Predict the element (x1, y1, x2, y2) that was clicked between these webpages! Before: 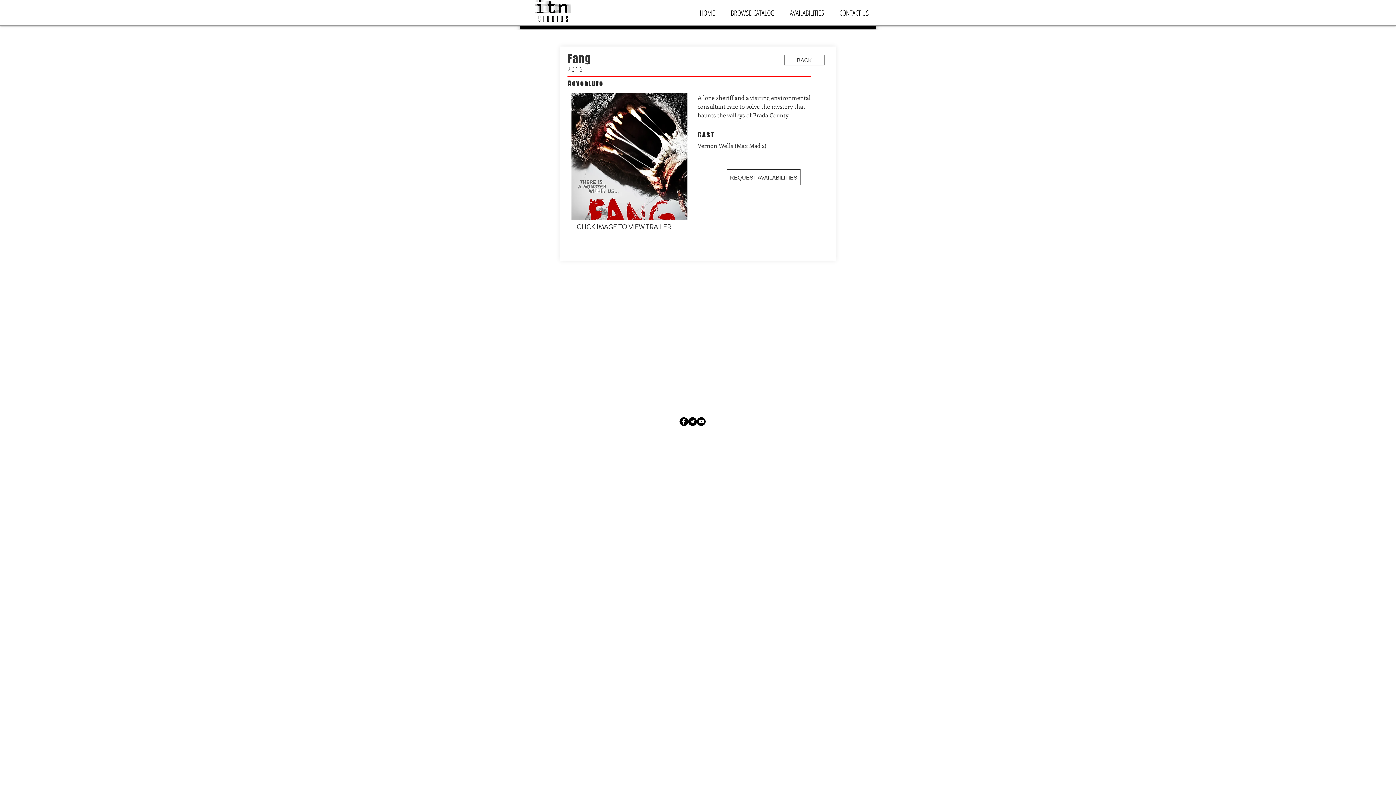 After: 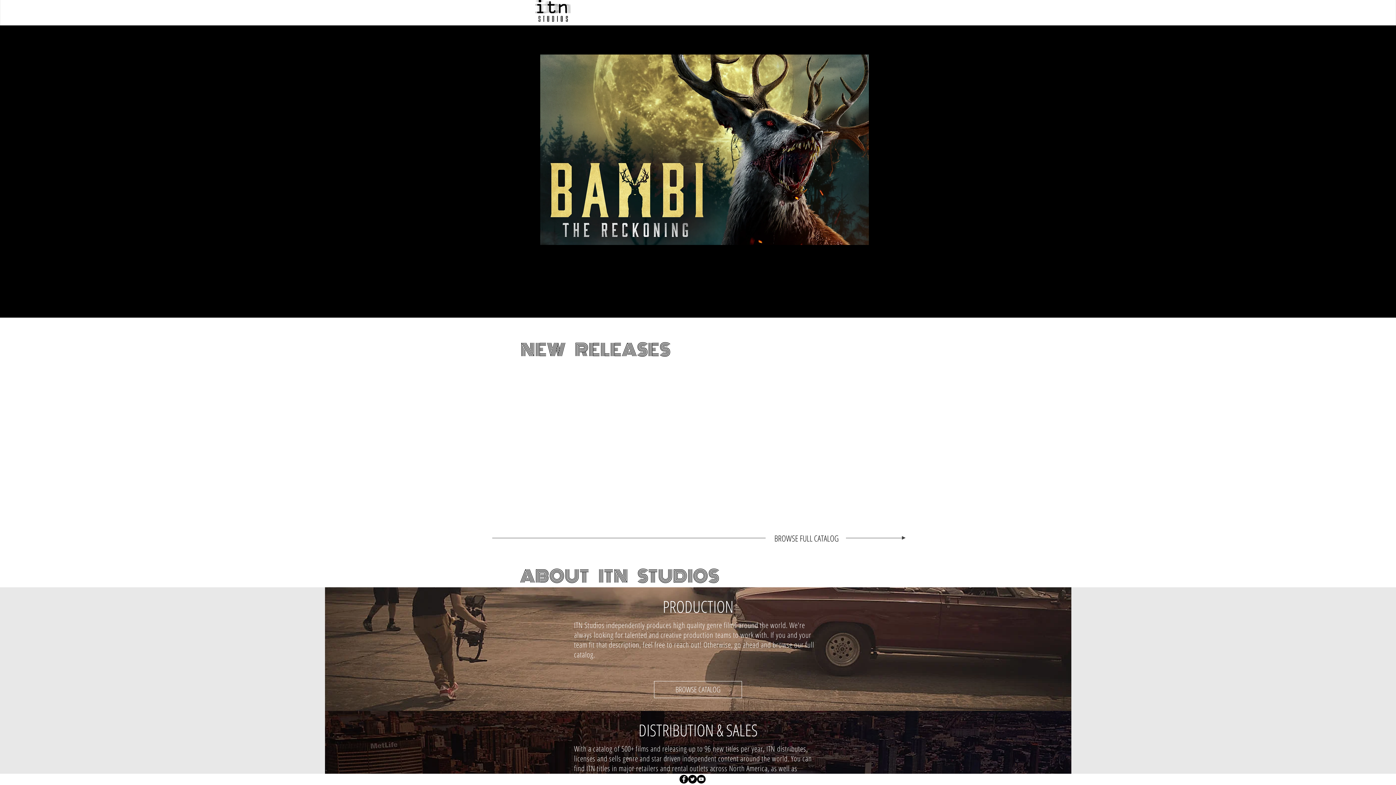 Action: label: HOME bbox: (693, 5, 719, 20)